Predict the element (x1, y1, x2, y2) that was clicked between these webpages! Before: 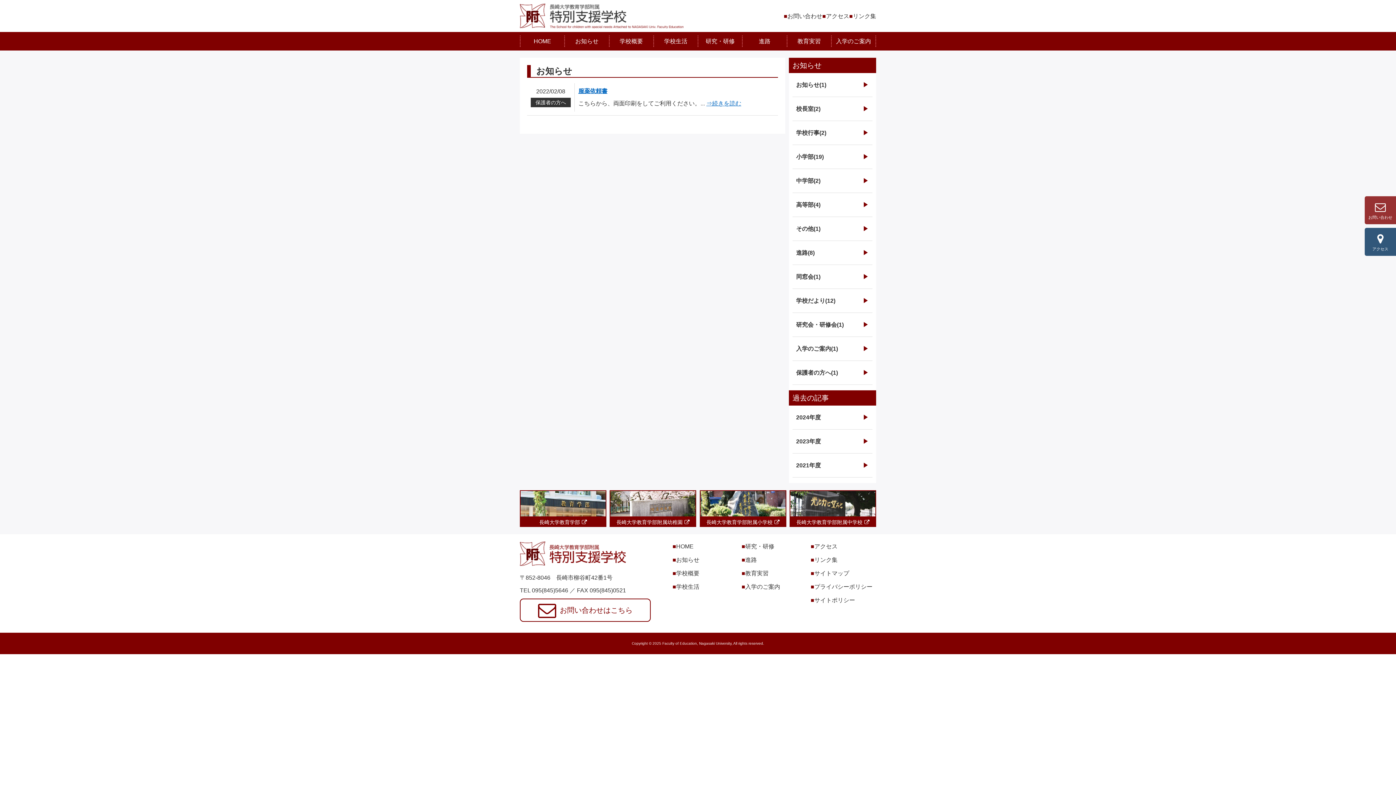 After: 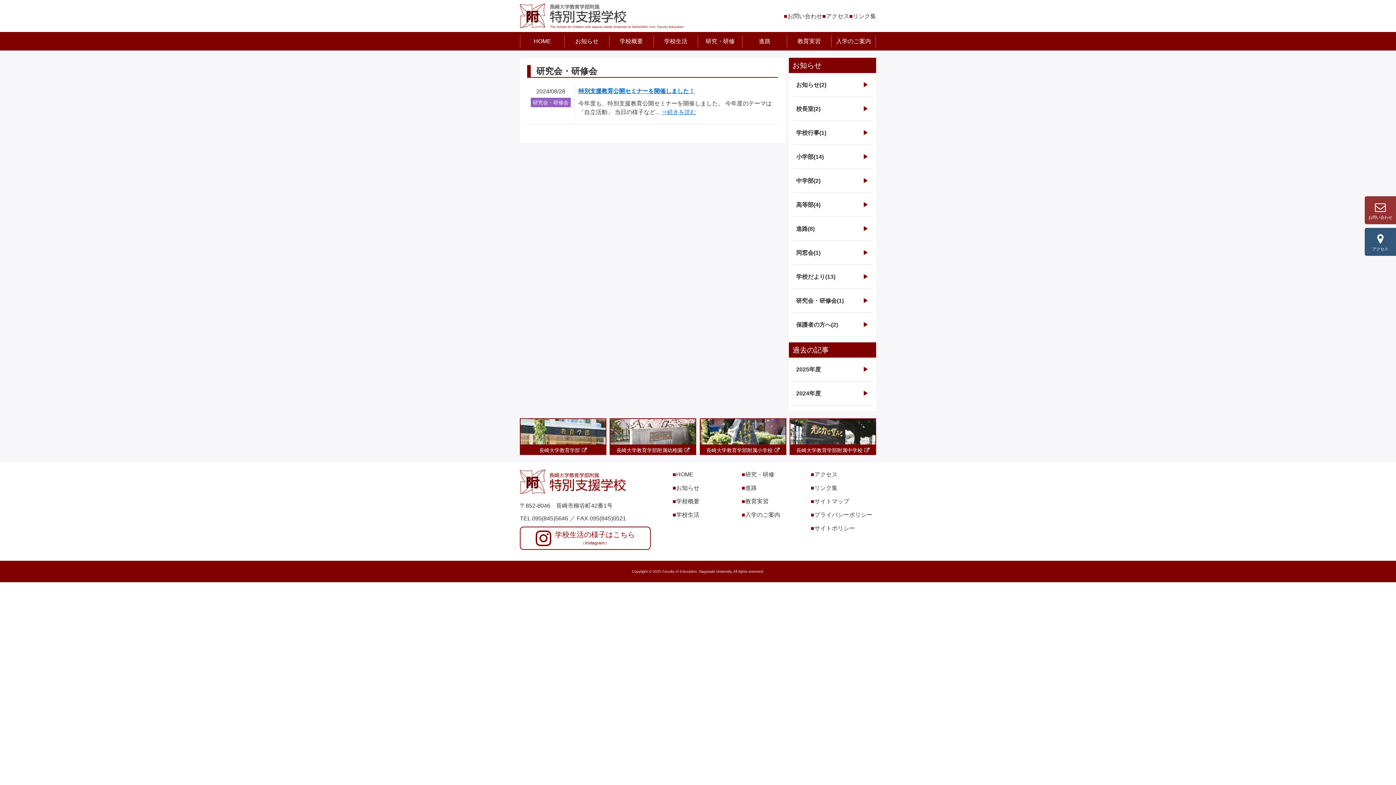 Action: label: 研究会・研修会(1) bbox: (792, 313, 872, 336)